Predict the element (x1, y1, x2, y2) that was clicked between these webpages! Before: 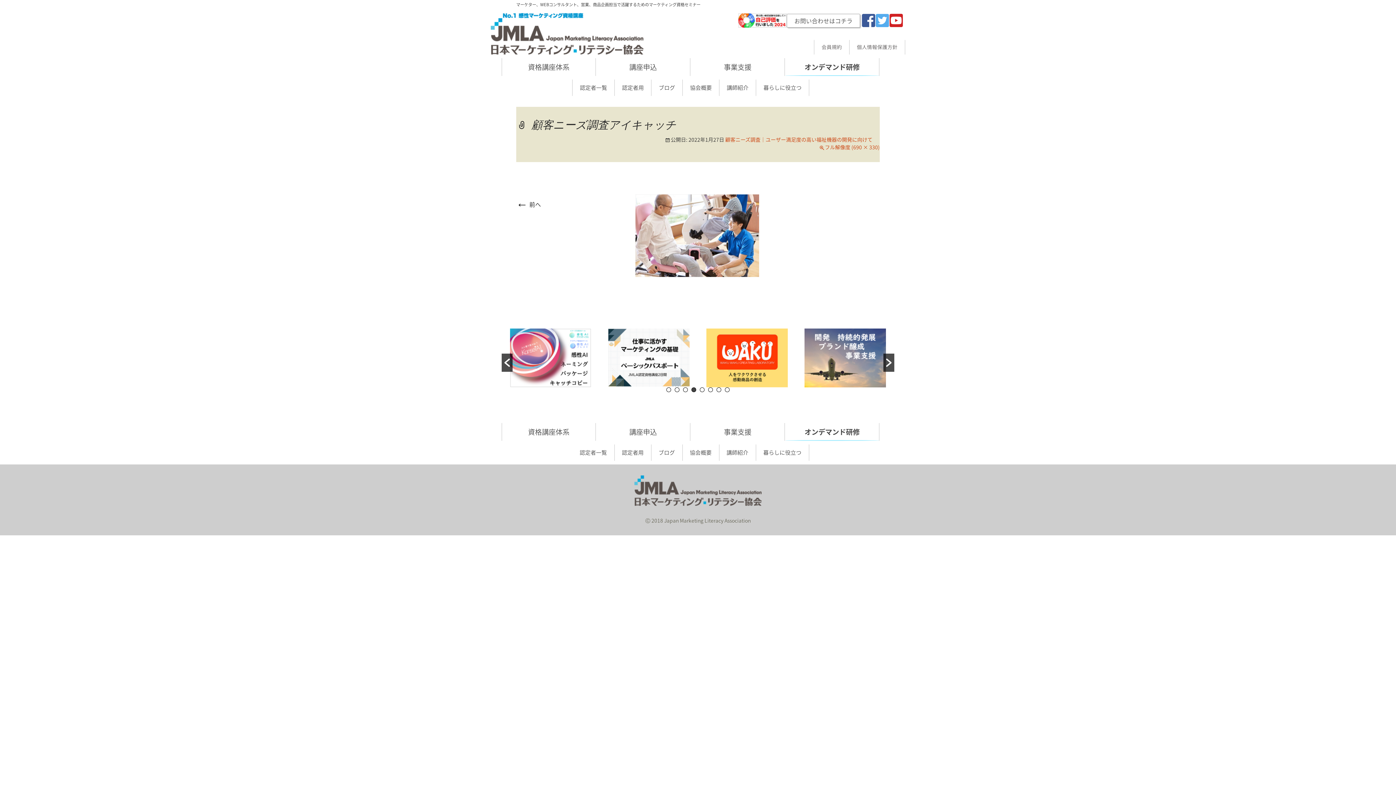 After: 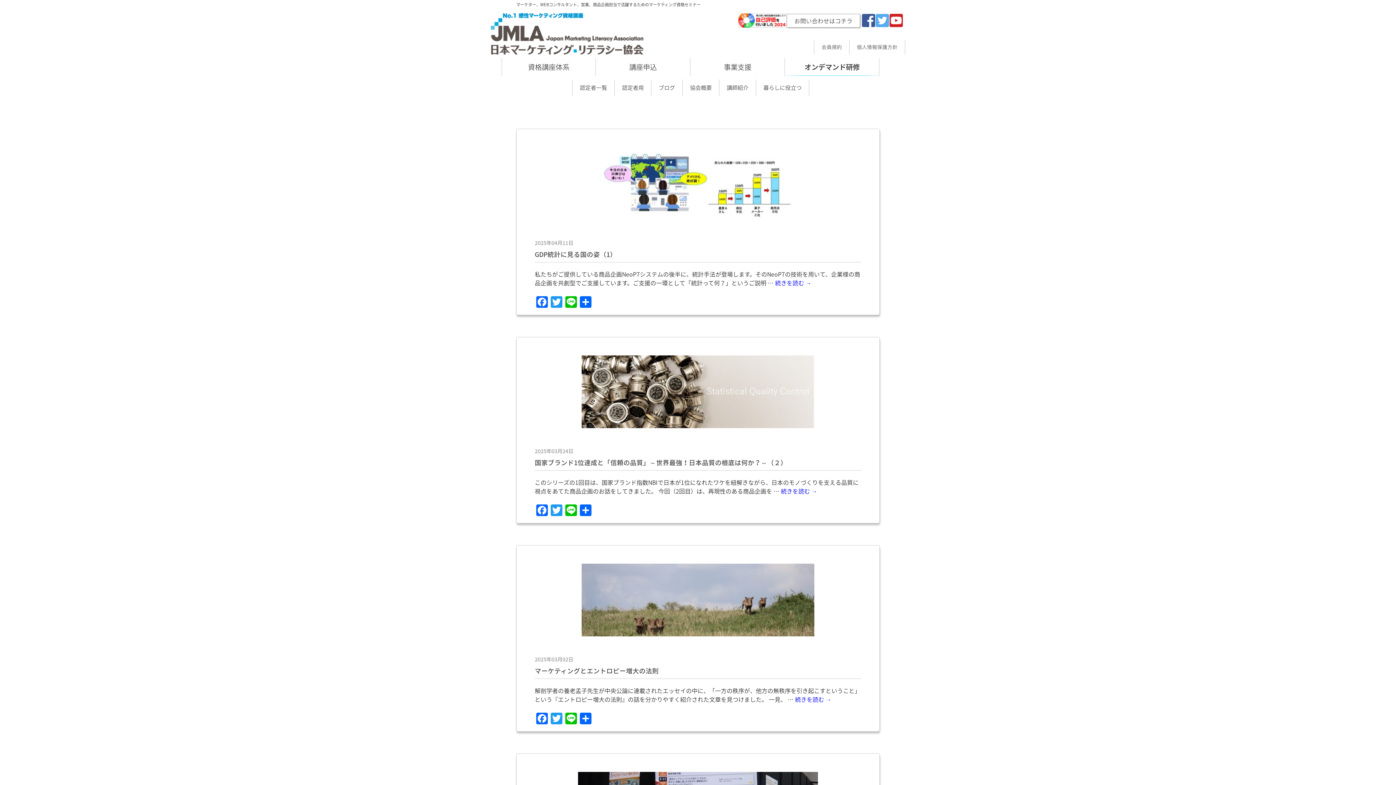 Action: bbox: (651, 444, 682, 461) label: ブログ